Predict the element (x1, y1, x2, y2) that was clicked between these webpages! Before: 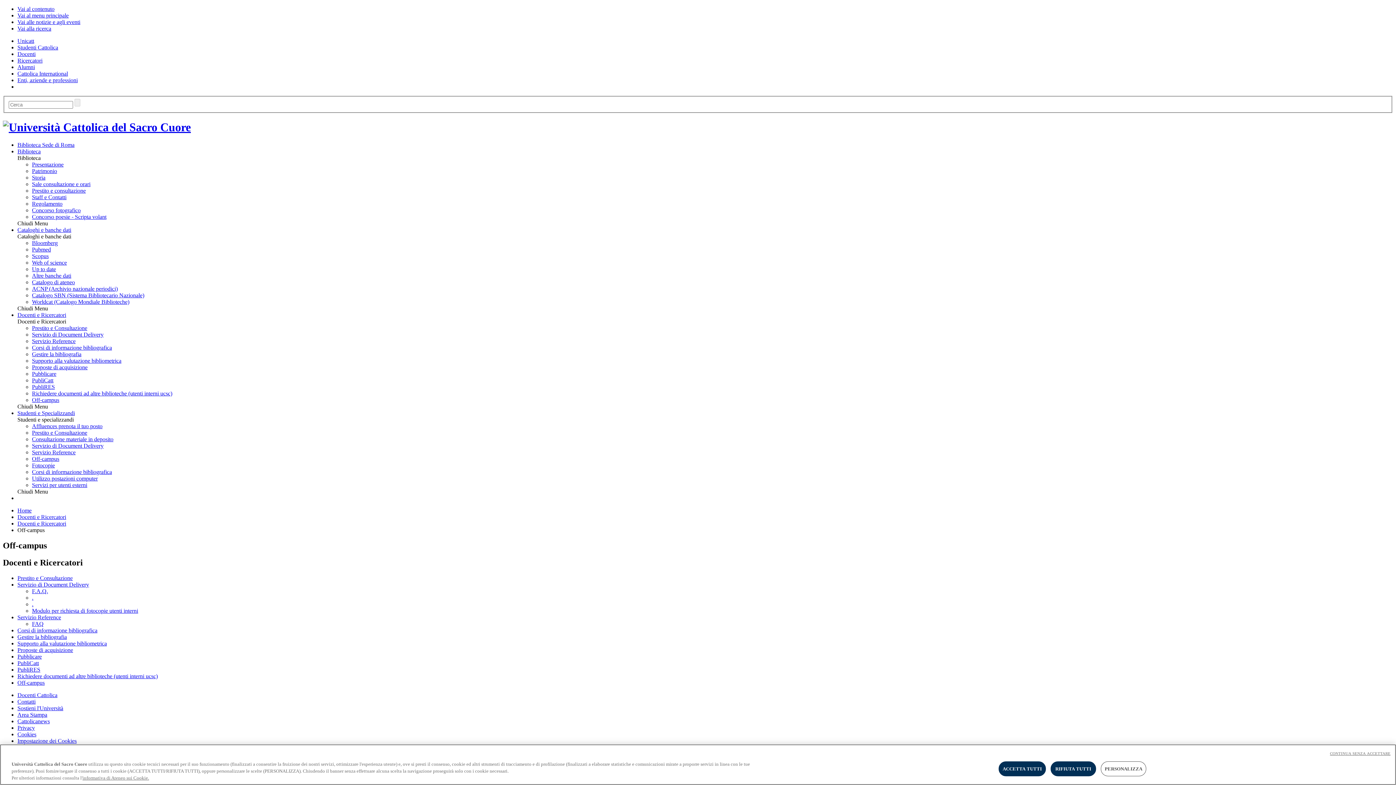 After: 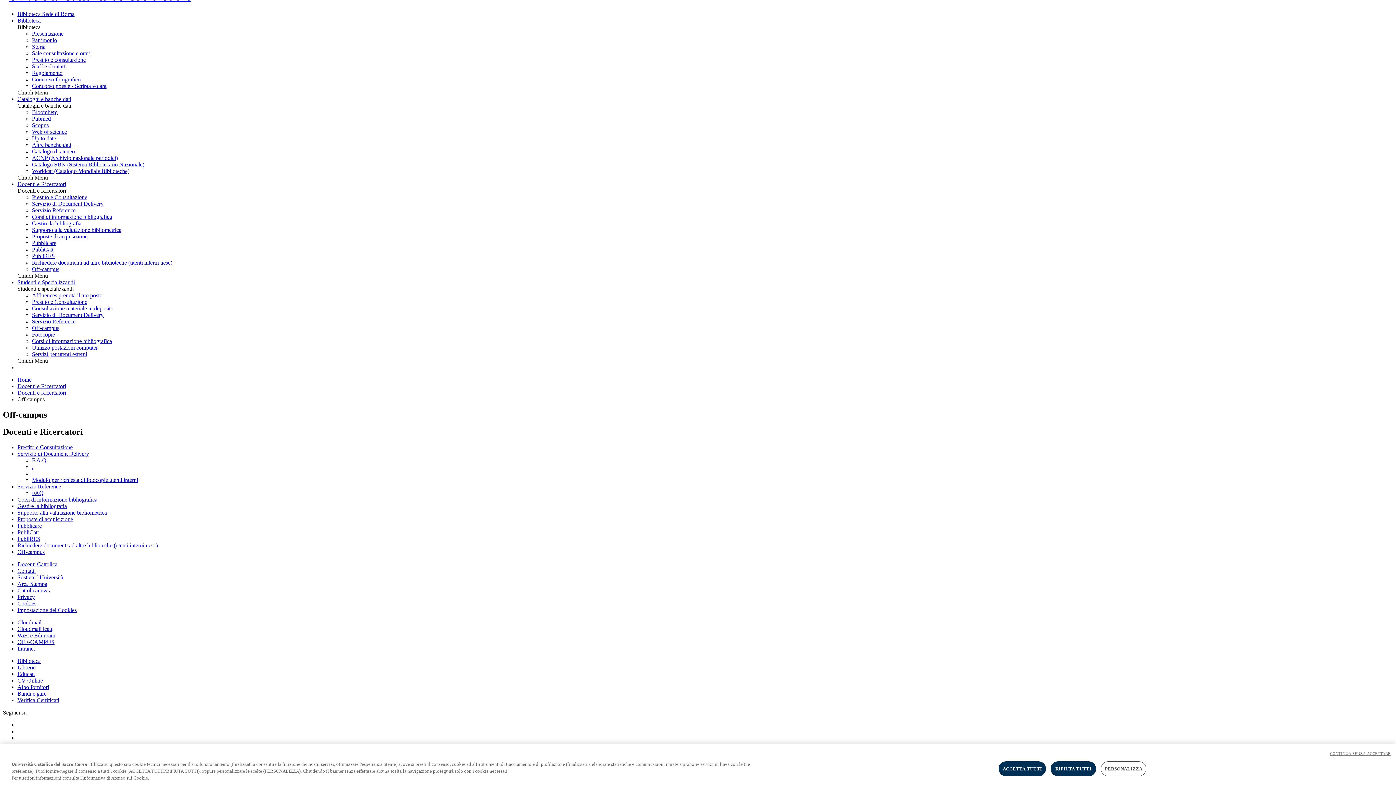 Action: bbox: (17, 227, 71, 233) label: Cataloghi e banche dati